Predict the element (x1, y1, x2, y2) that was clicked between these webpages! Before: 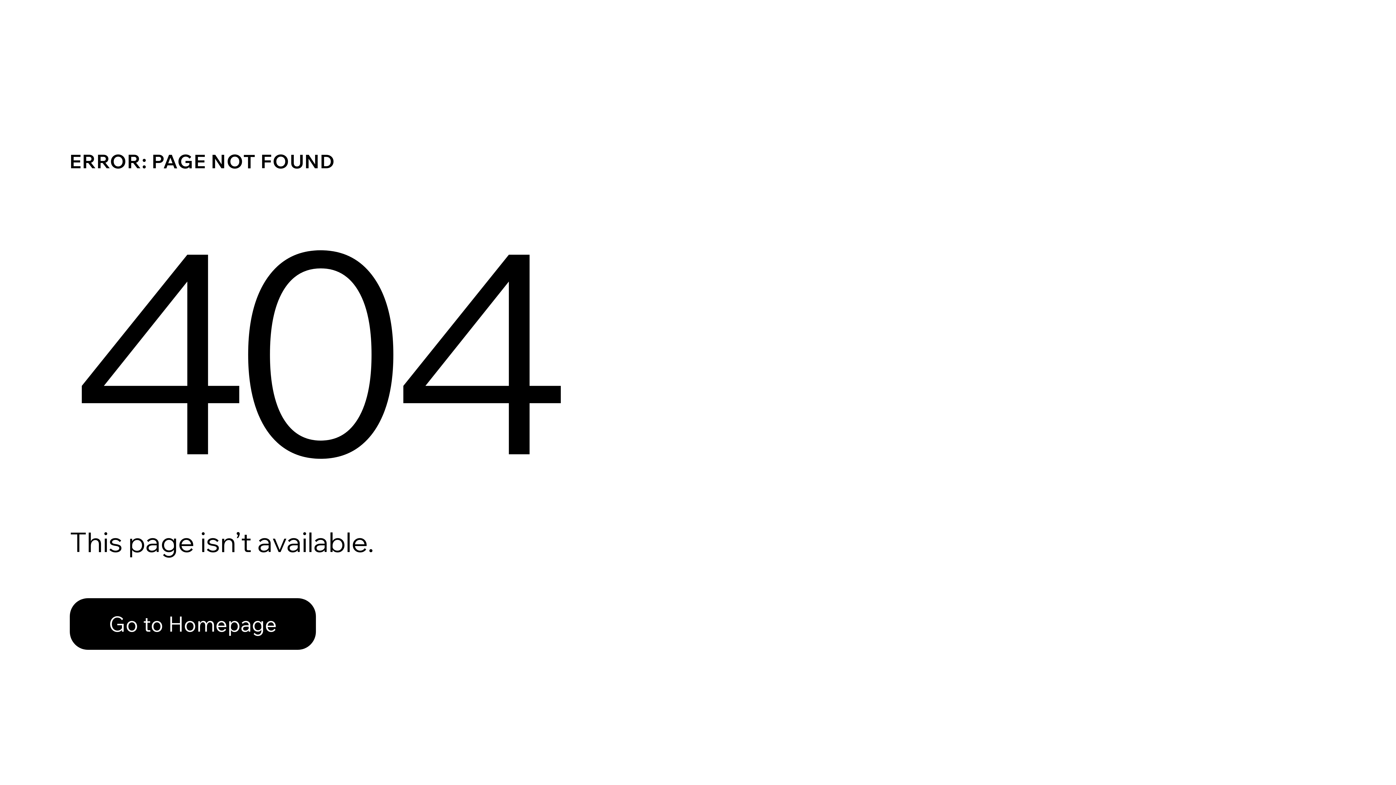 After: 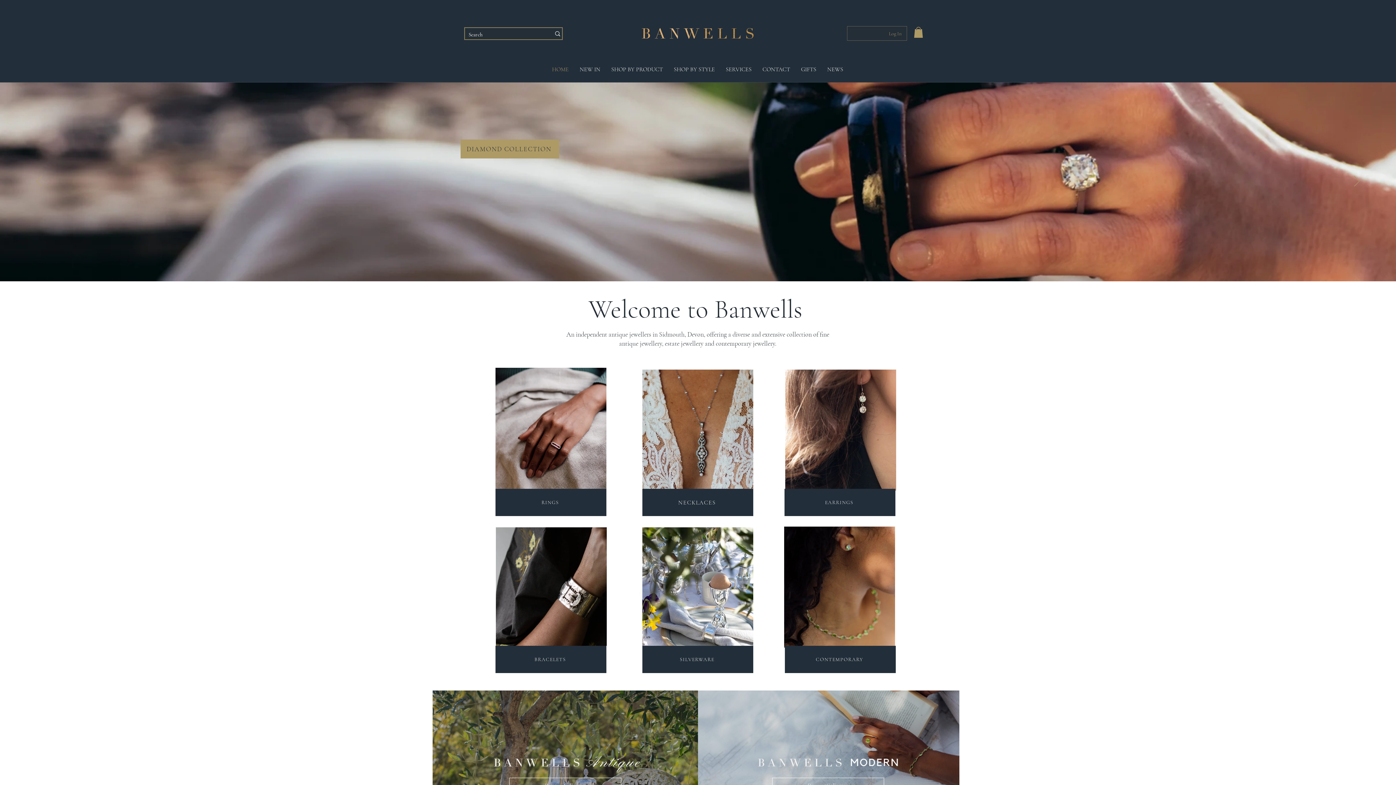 Action: label: Go to Homepage bbox: (69, 582, 768, 659)